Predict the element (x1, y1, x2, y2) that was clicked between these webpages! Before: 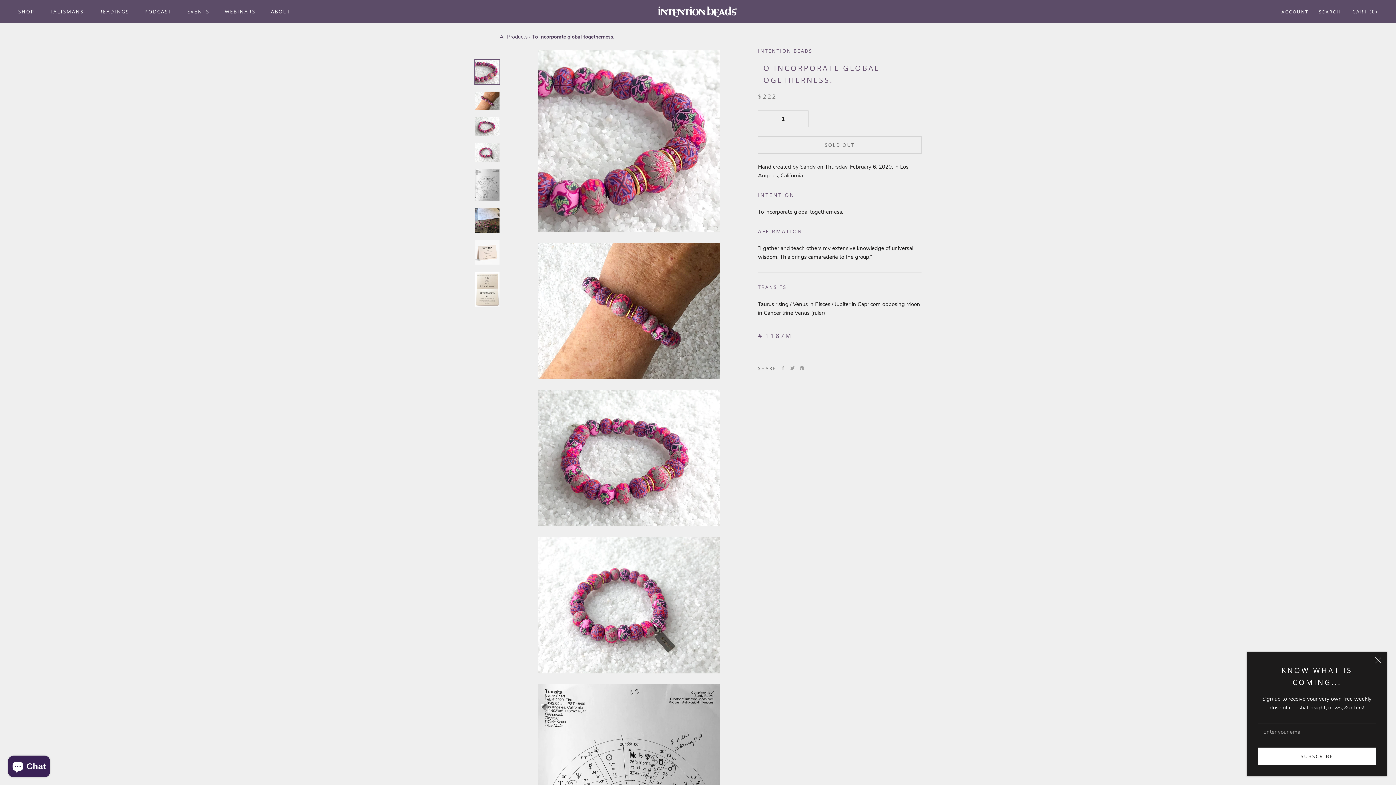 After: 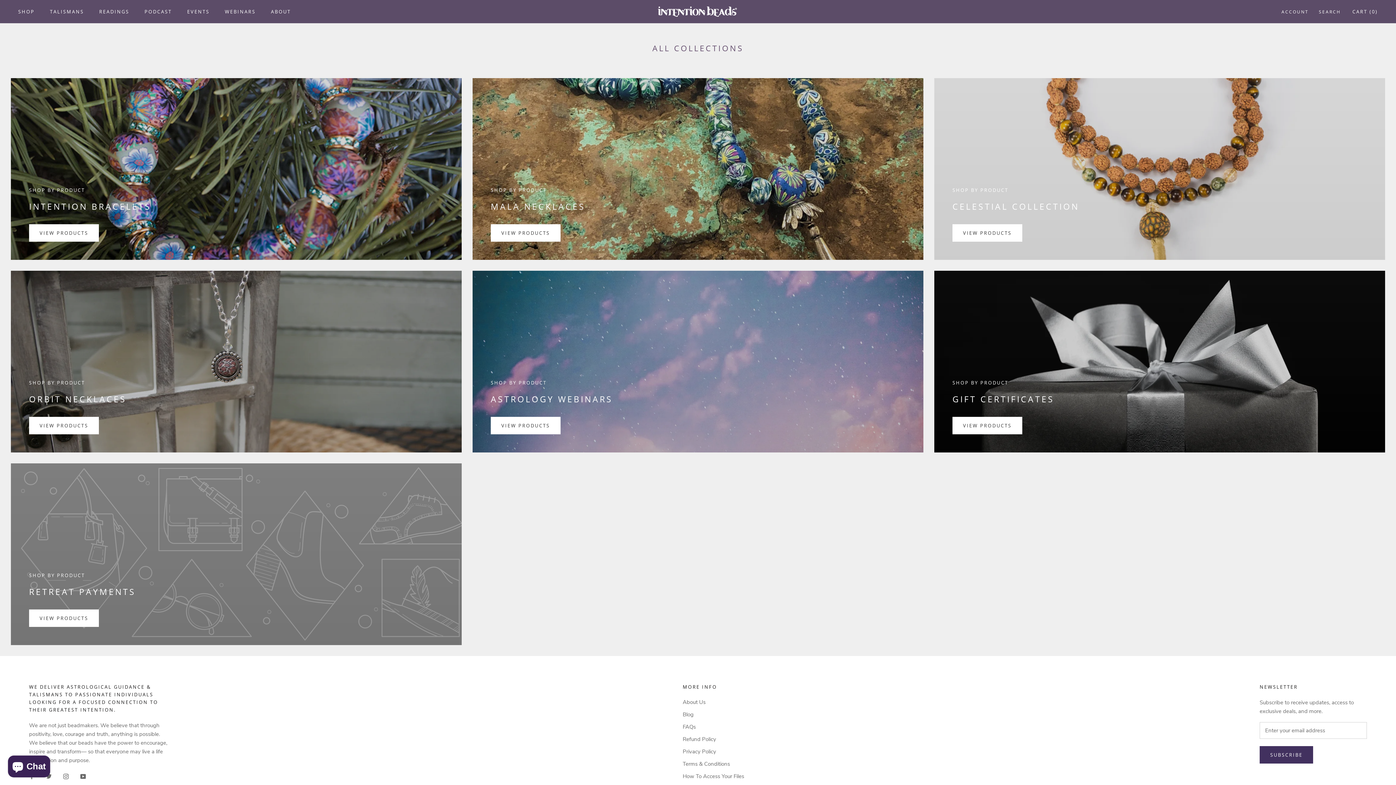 Action: bbox: (18, 8, 34, 14) label: SHOP
SHOP